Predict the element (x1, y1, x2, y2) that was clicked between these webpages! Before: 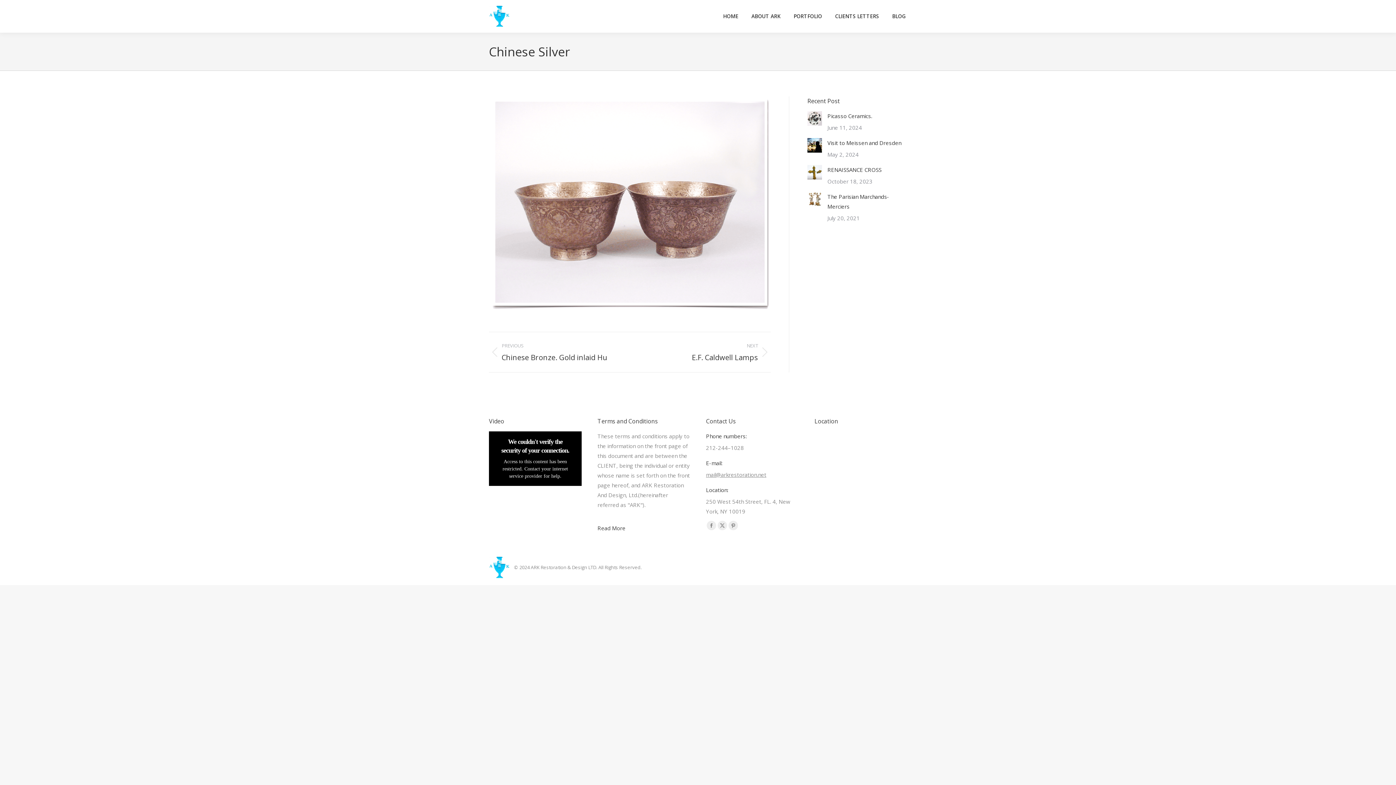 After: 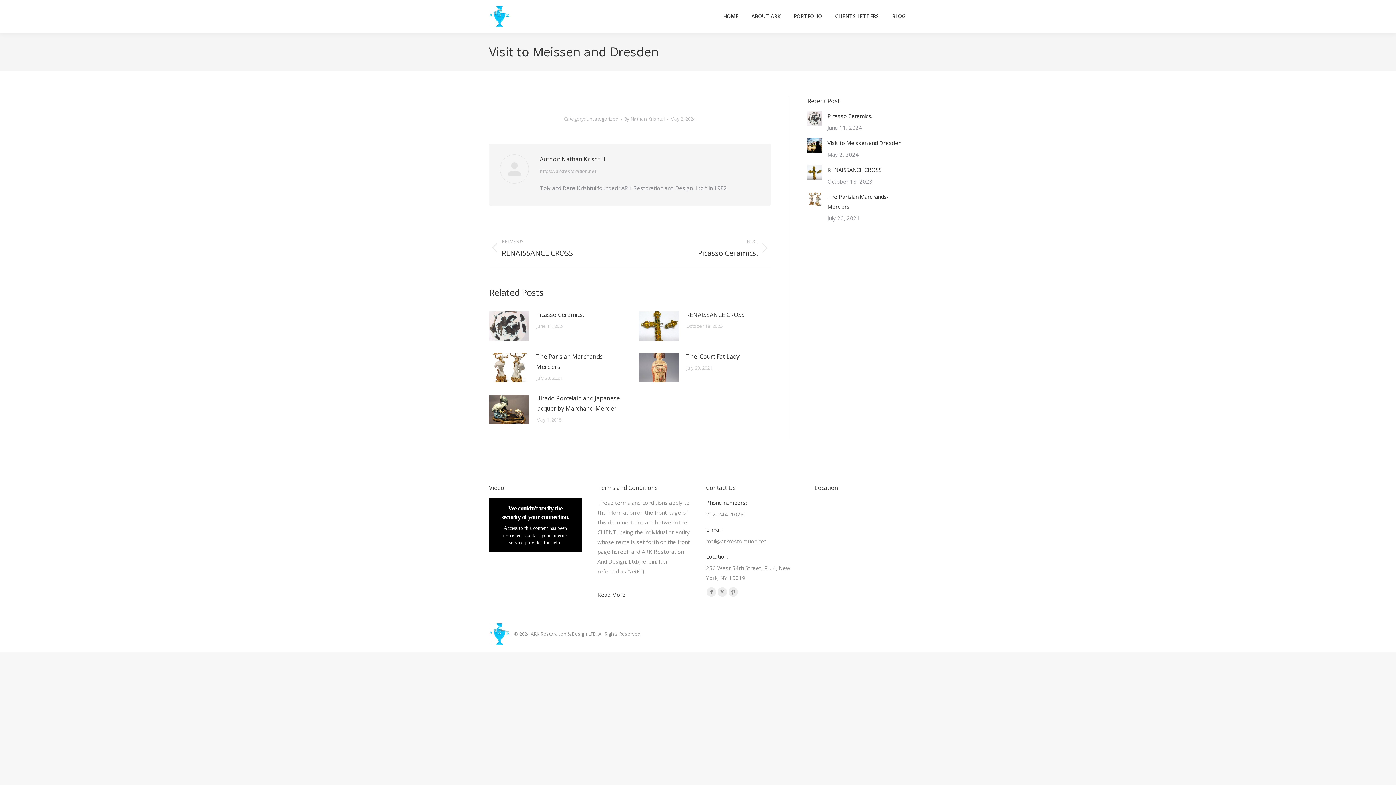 Action: label: Visit to Meissen and Dresden bbox: (827, 138, 901, 148)